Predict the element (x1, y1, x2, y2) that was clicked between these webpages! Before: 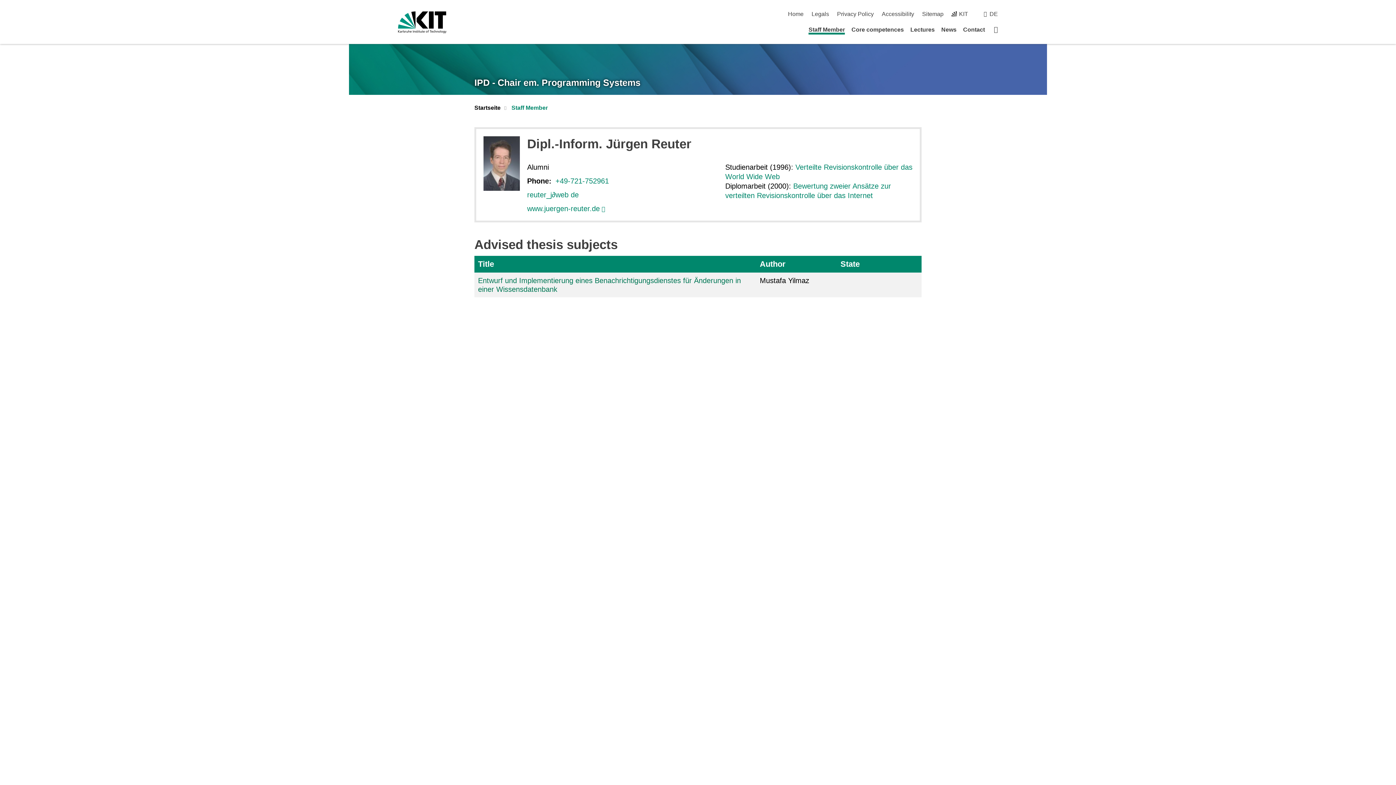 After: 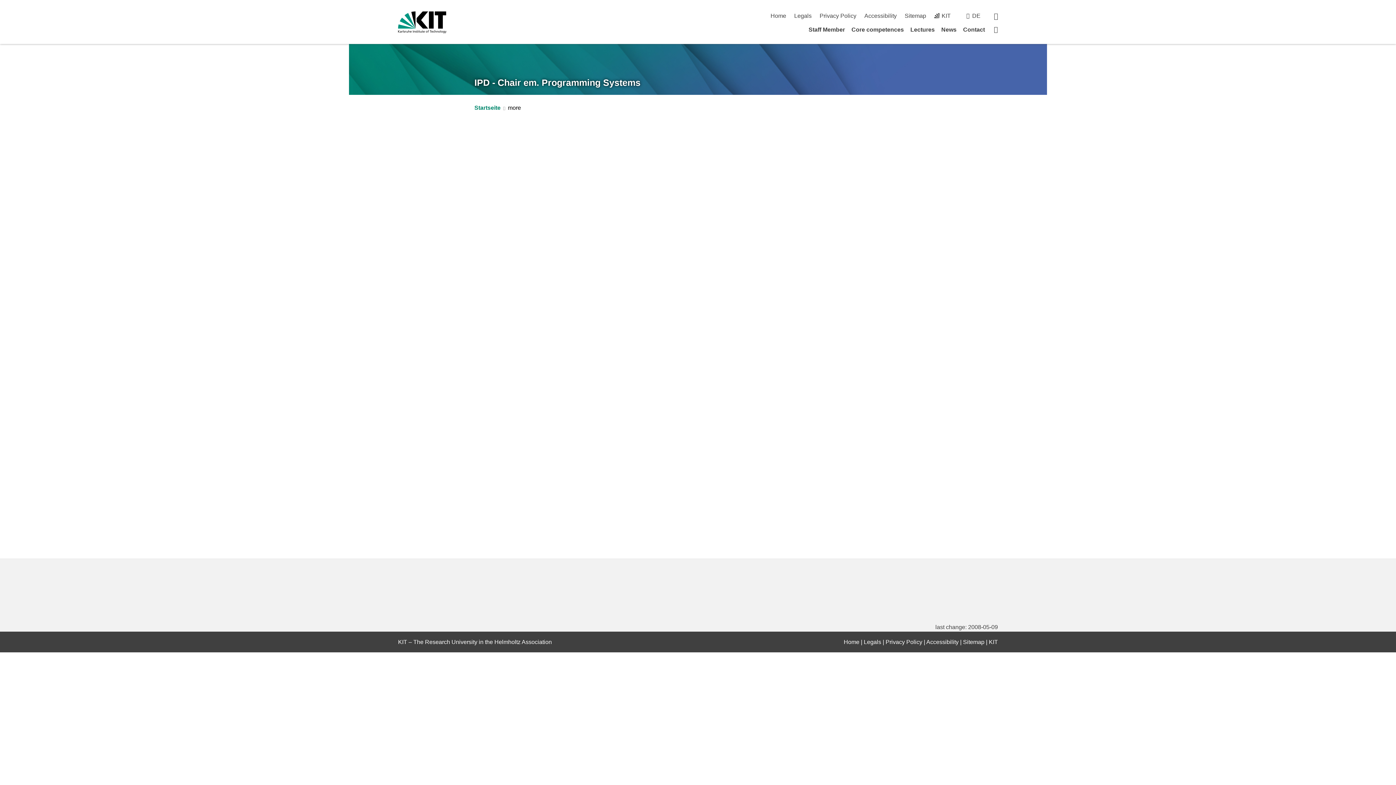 Action: bbox: (527, 190, 578, 198) label: reuter_j∂web de